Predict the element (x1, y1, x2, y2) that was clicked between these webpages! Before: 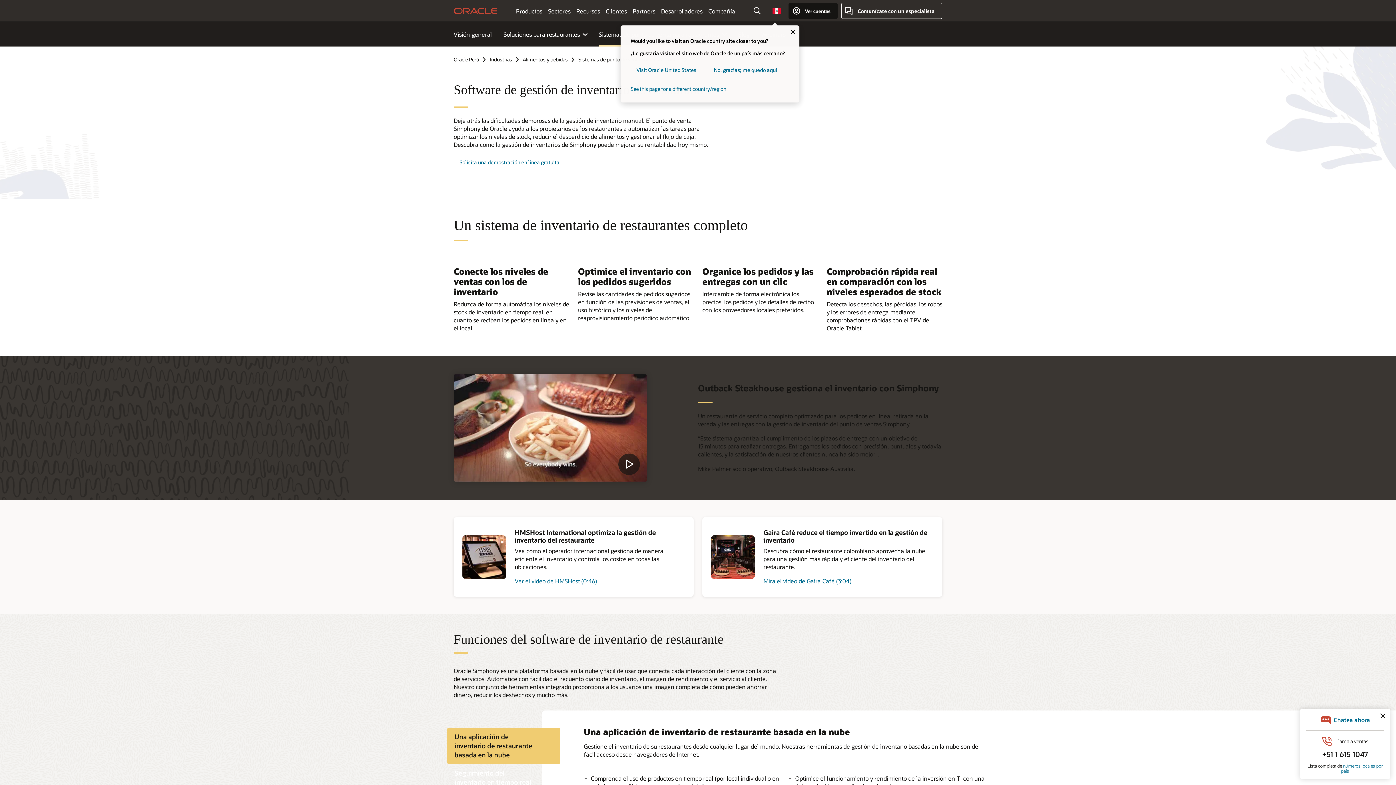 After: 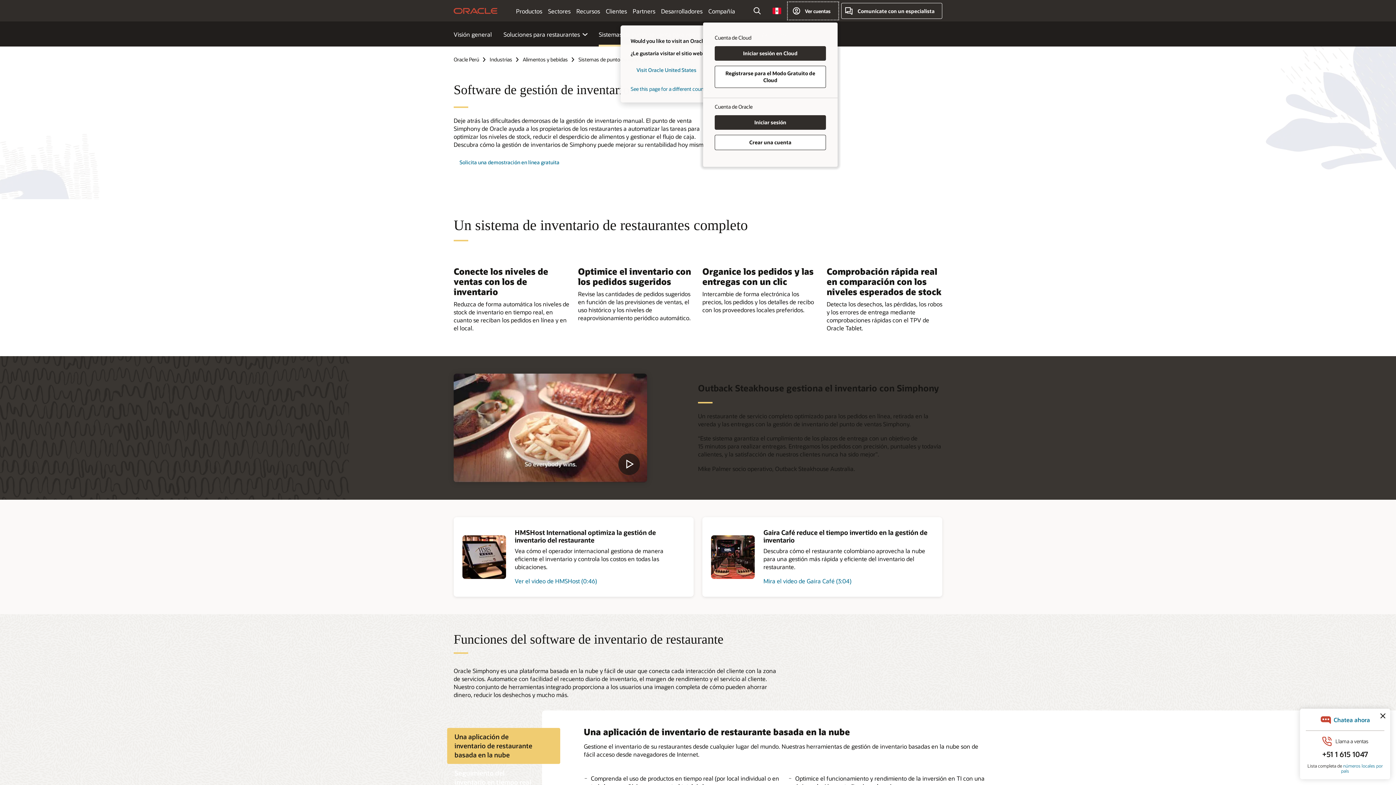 Action: label: Ver cuentas bbox: (788, 2, 837, 18)